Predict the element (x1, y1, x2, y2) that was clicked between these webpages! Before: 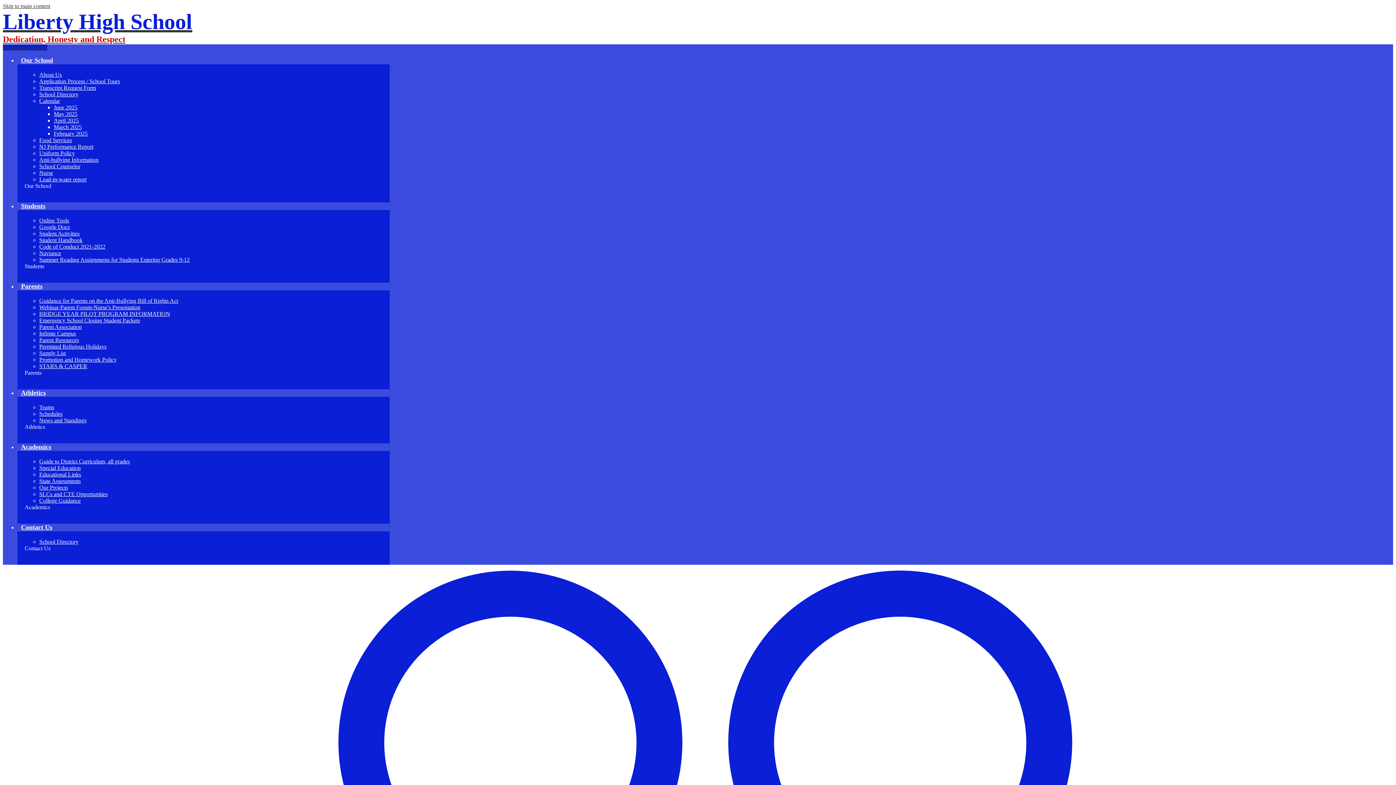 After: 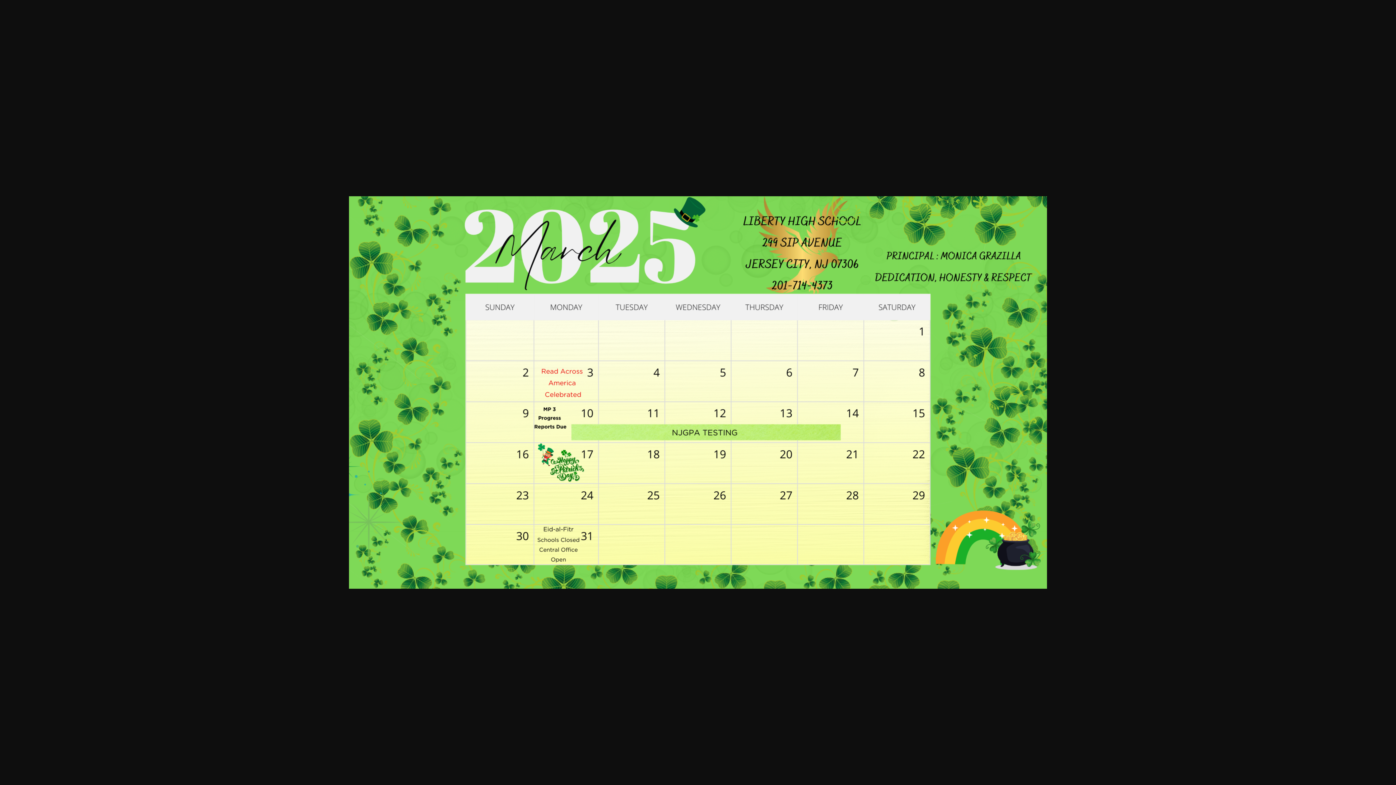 Action: bbox: (53, 124, 81, 130) label: March 2025